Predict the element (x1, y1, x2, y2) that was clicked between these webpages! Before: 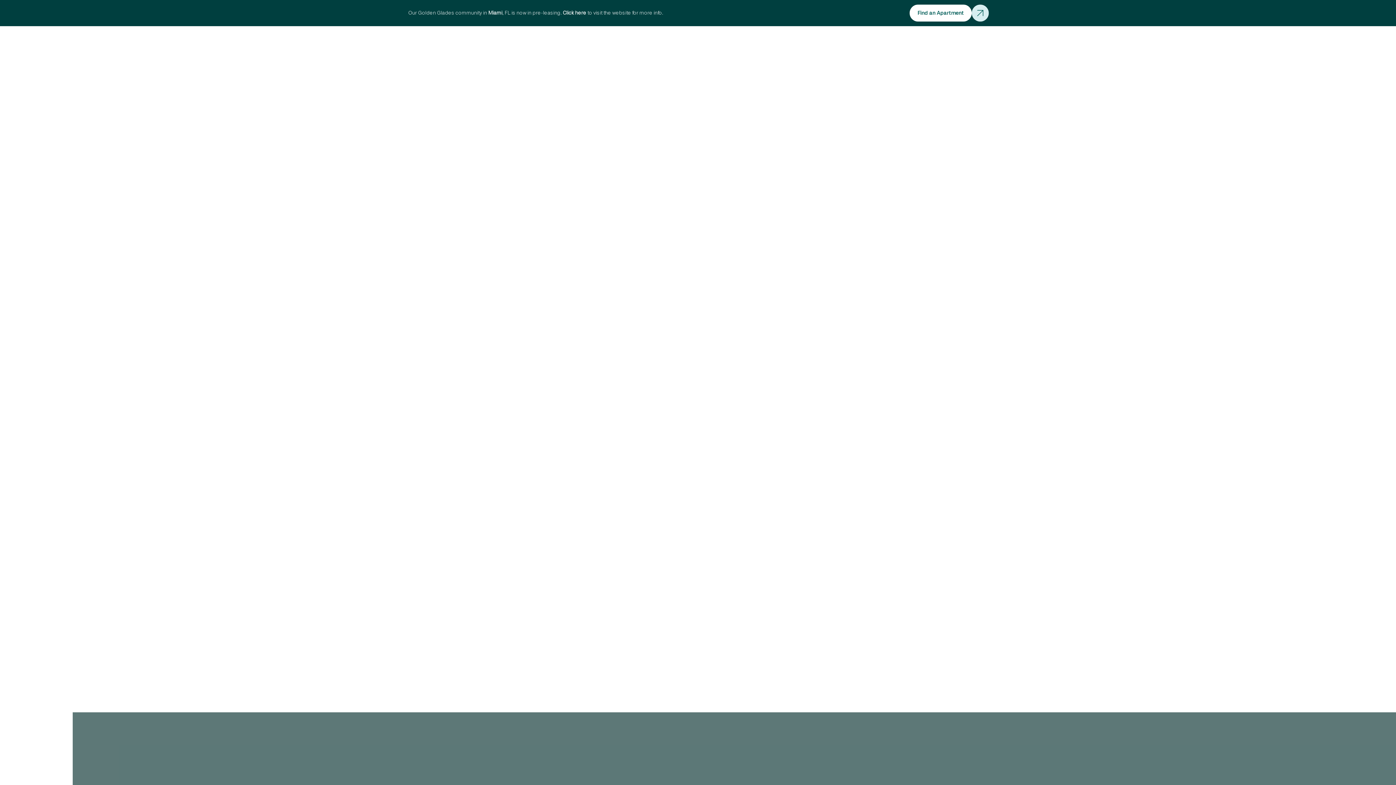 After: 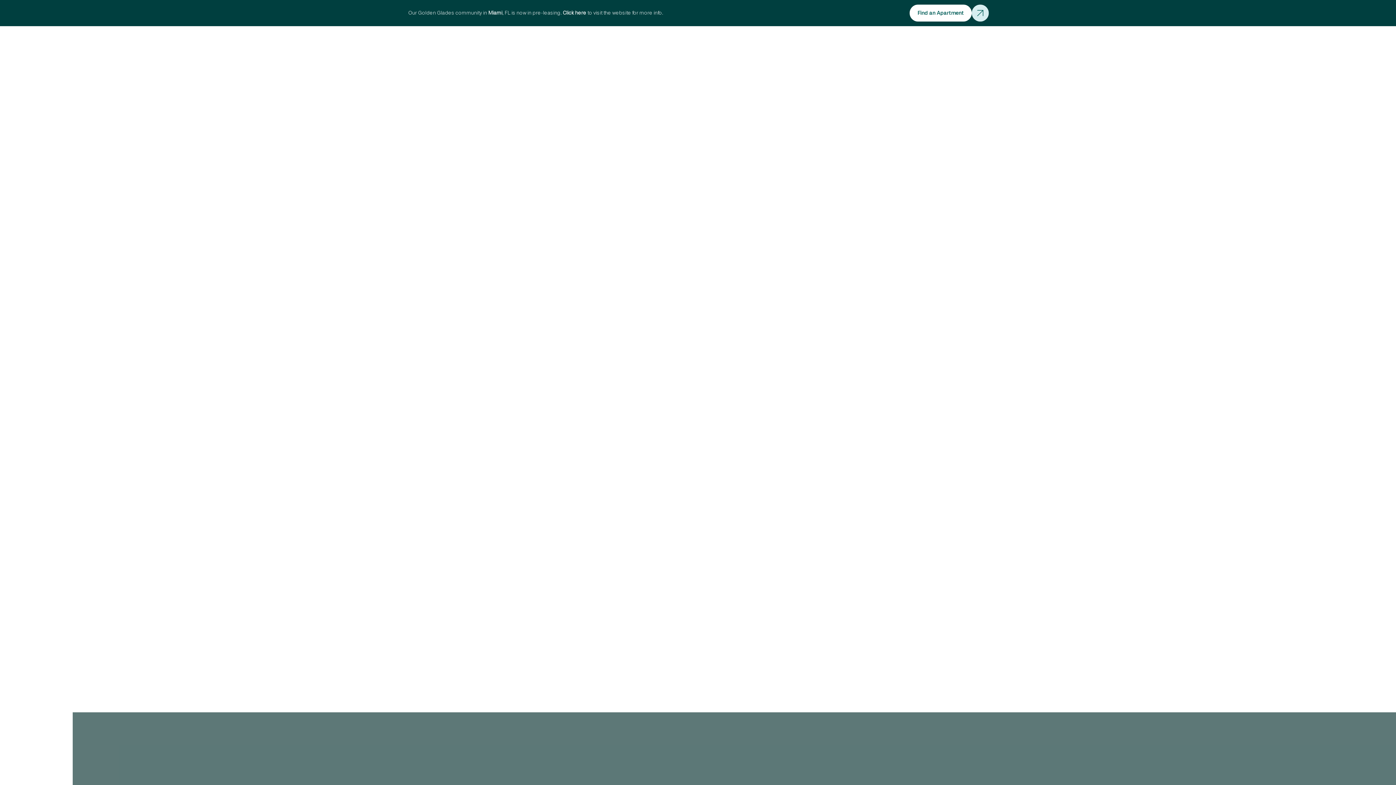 Action: label: Our Golden Glades community in Miami, FL is now in pre-leasing. Click here to visit the website for more info. bbox: (408, 9, 663, 16)